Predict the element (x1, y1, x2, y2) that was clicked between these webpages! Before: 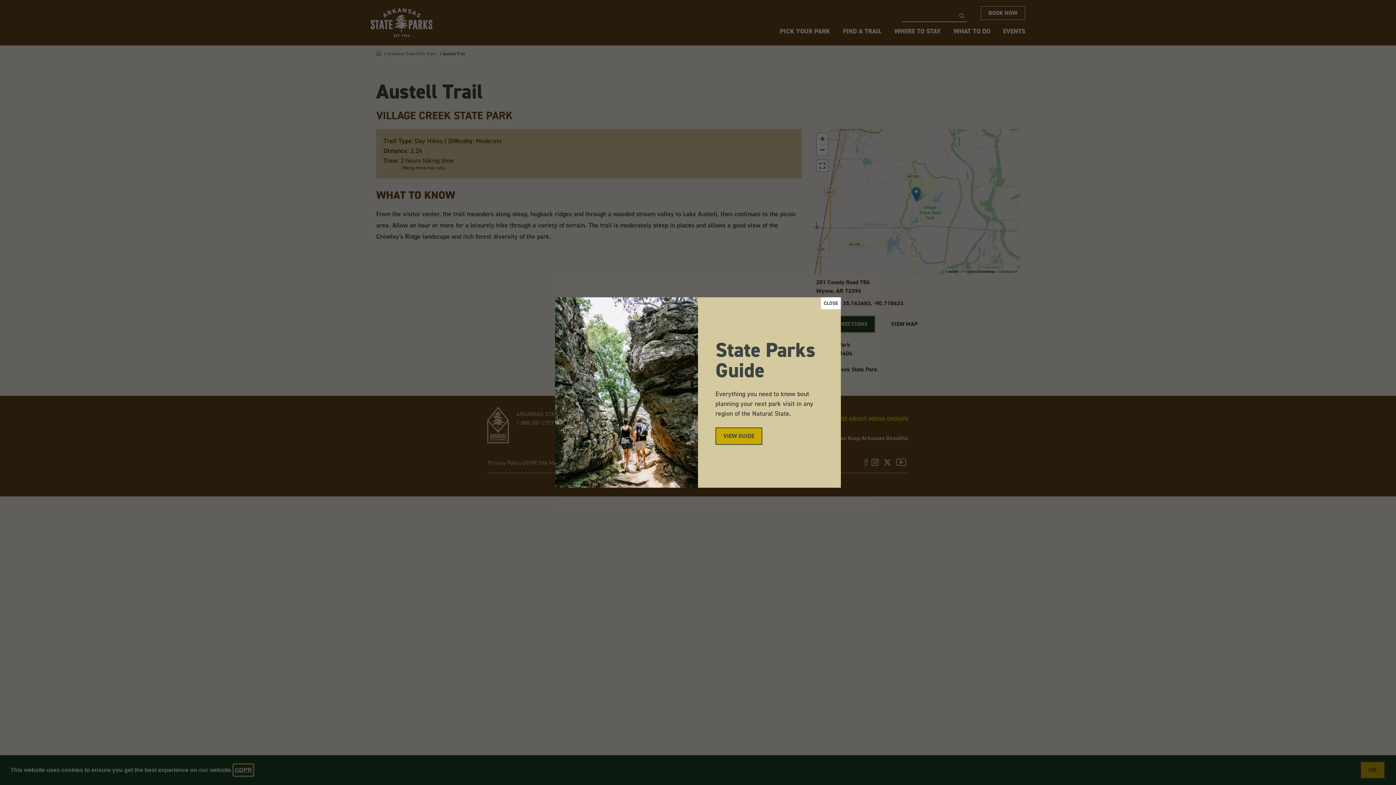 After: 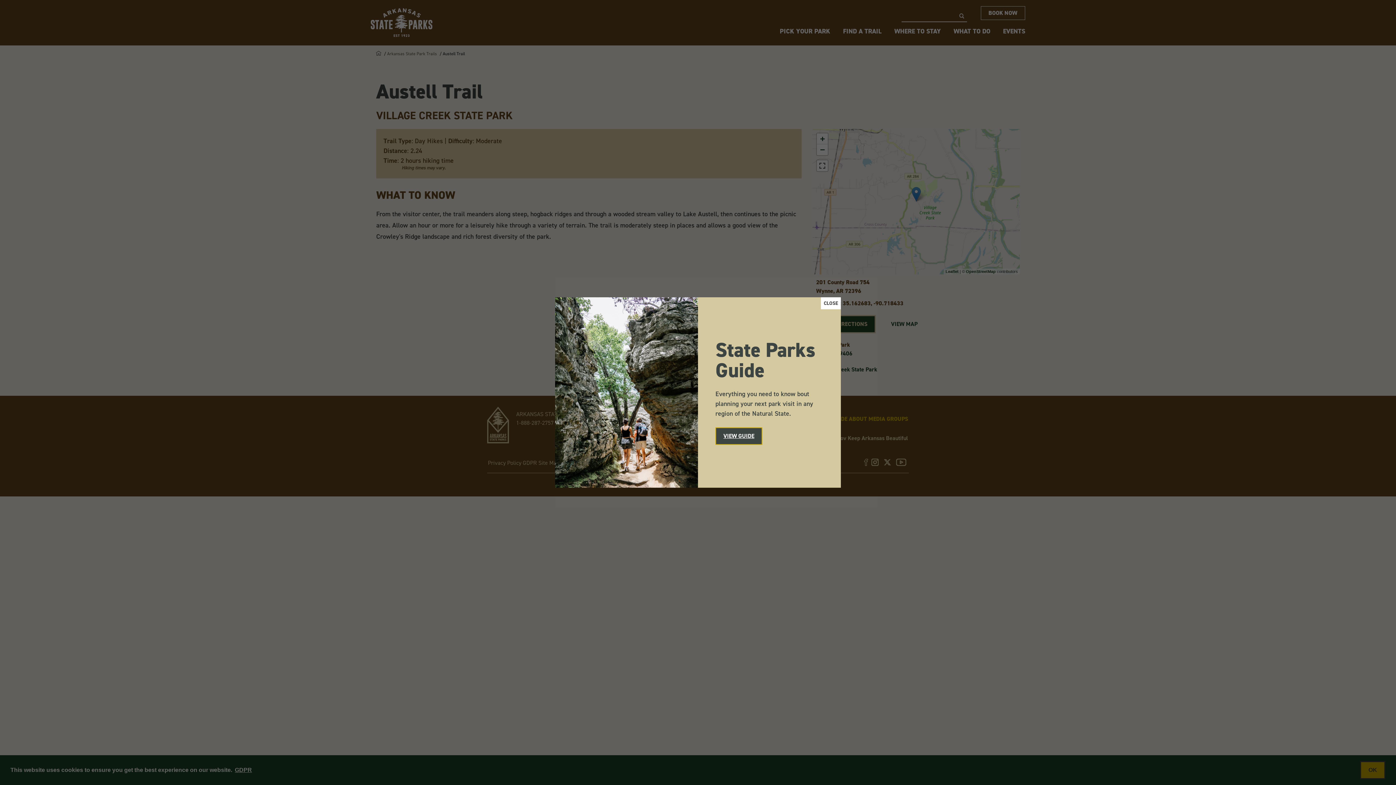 Action: label: Link bbox: (715, 427, 762, 445)